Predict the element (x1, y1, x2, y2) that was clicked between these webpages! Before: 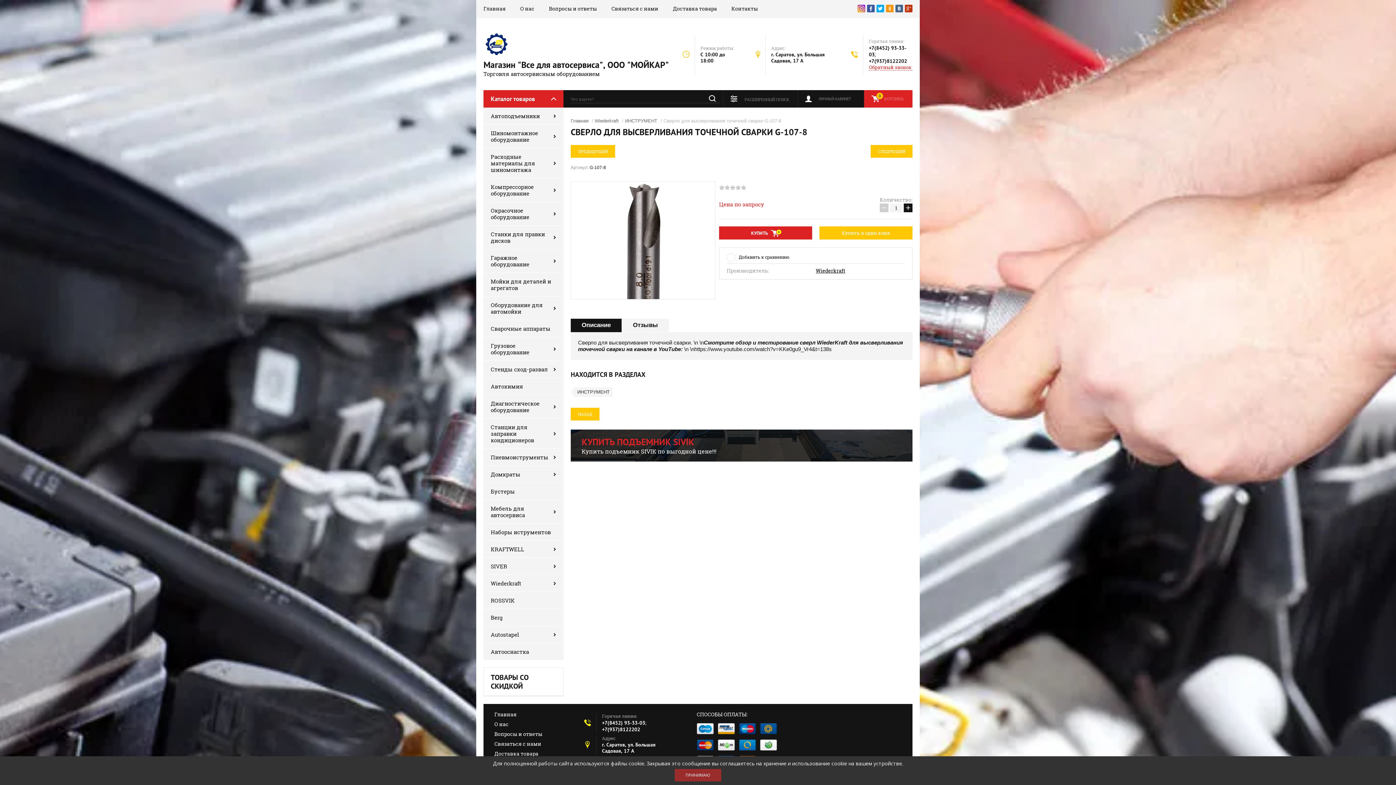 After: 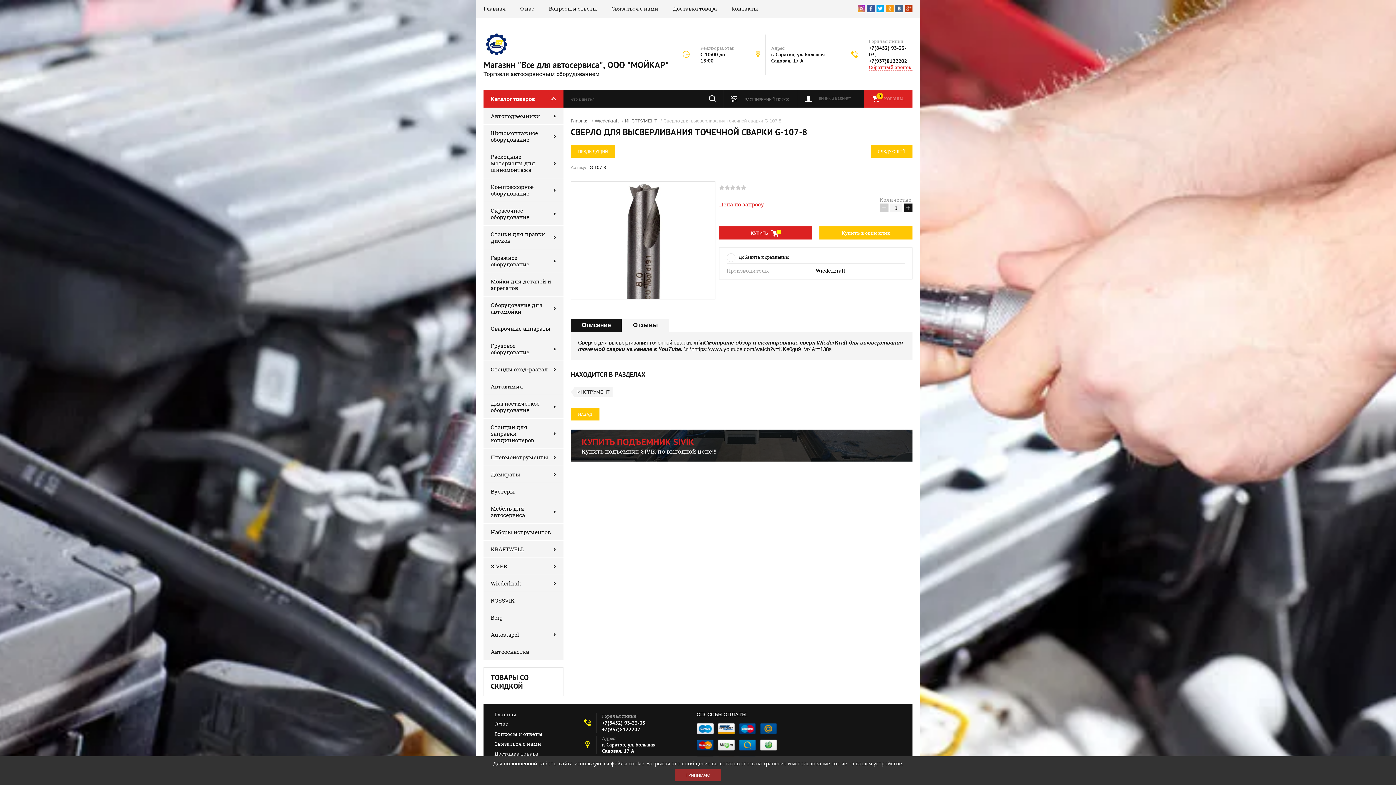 Action: bbox: (886, 4, 893, 13)